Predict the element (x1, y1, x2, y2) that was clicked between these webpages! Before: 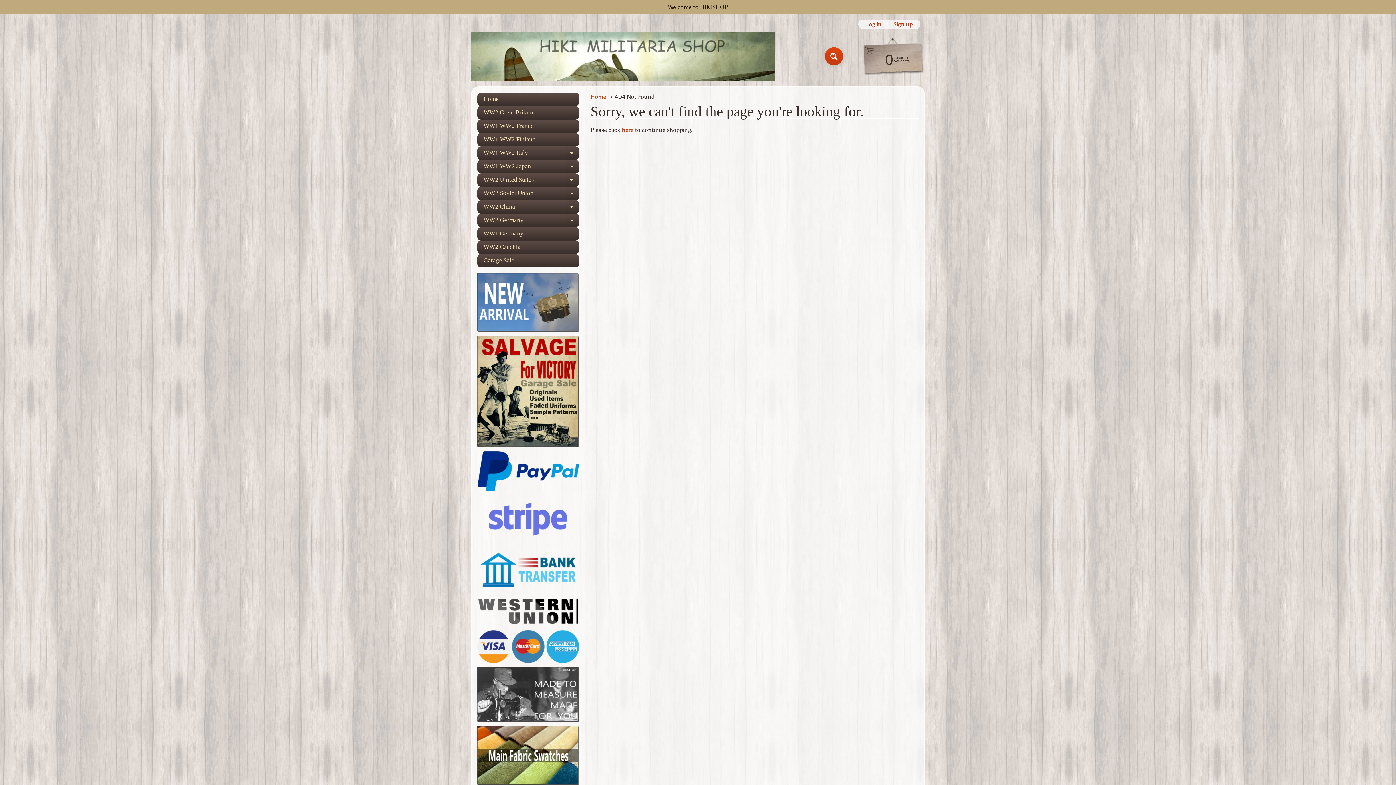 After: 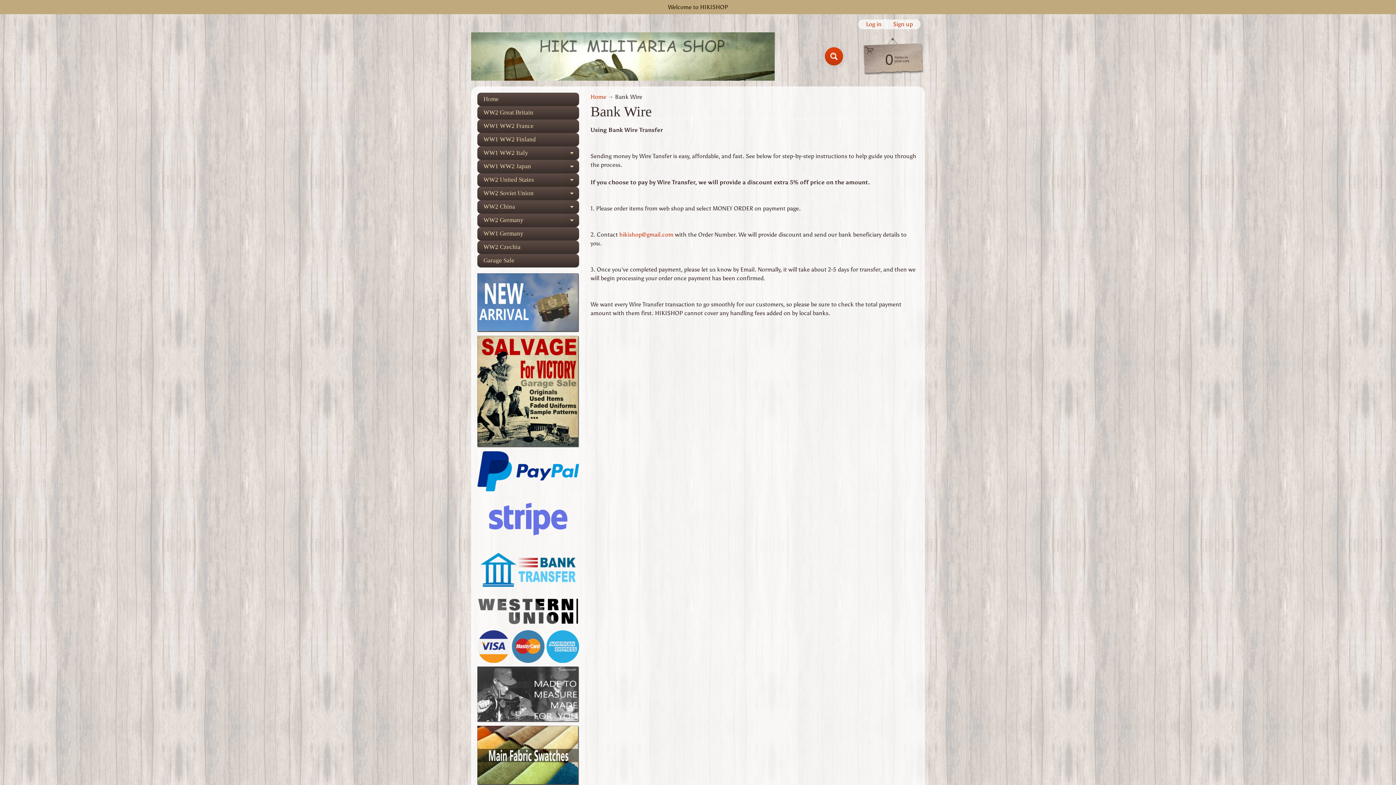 Action: bbox: (477, 584, 579, 591)